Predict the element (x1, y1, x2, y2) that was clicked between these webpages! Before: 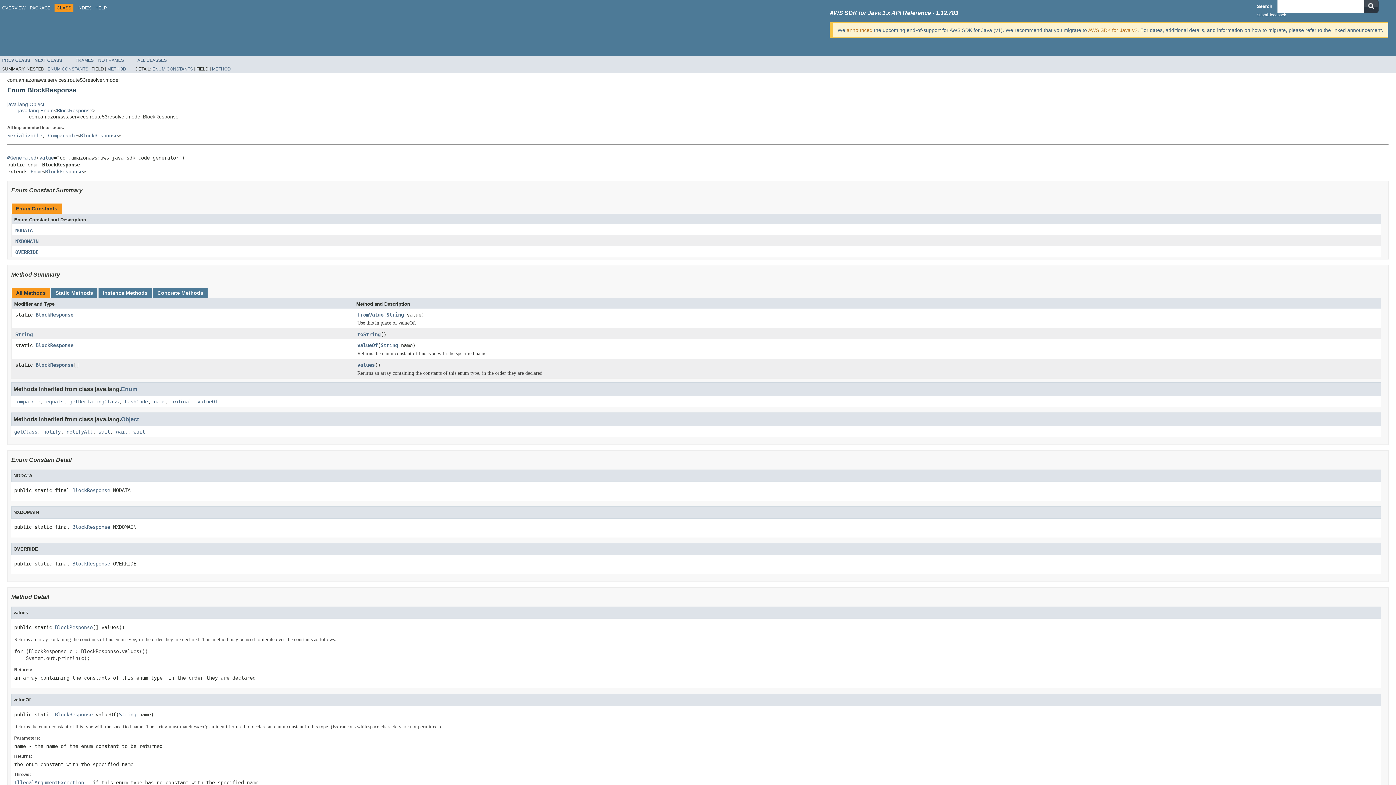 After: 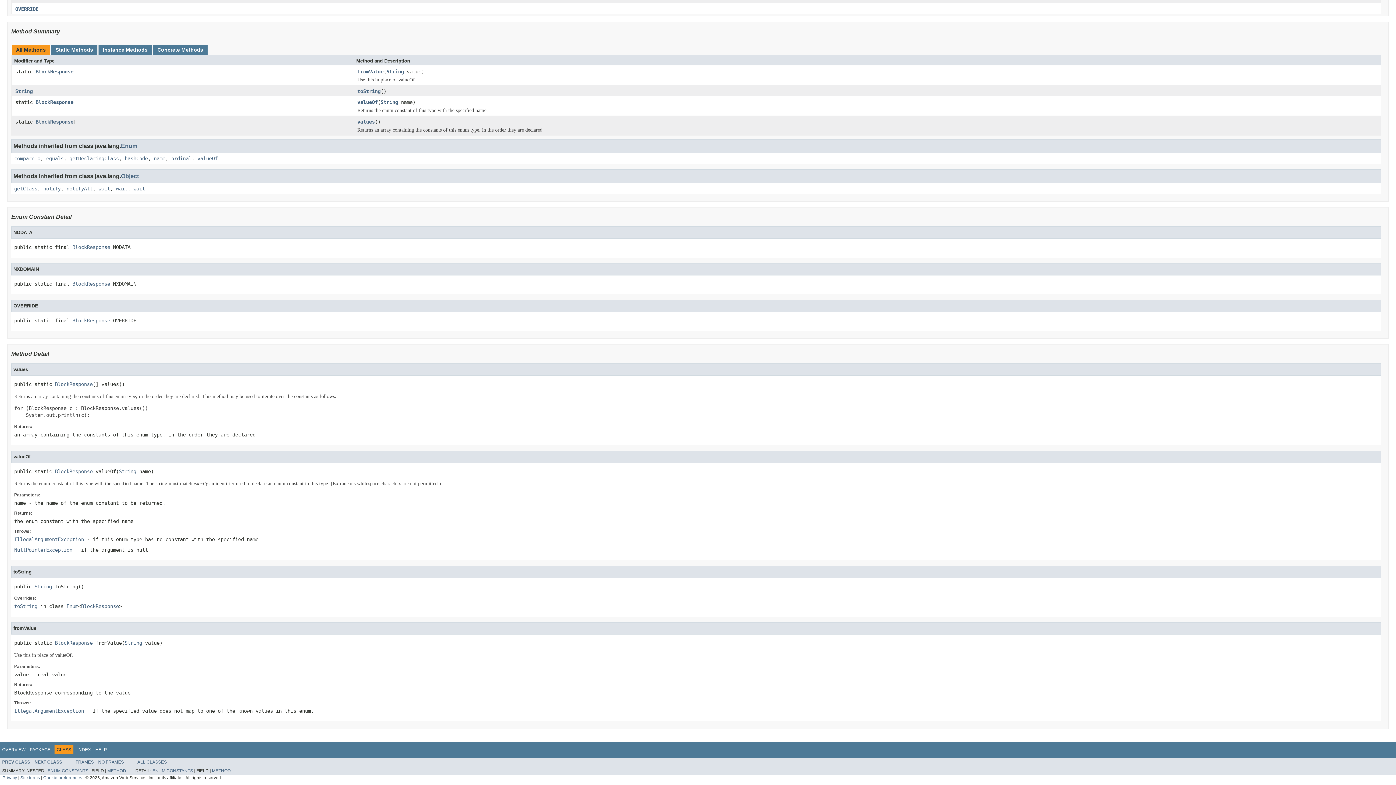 Action: bbox: (15, 227, 32, 233) label: NODATA